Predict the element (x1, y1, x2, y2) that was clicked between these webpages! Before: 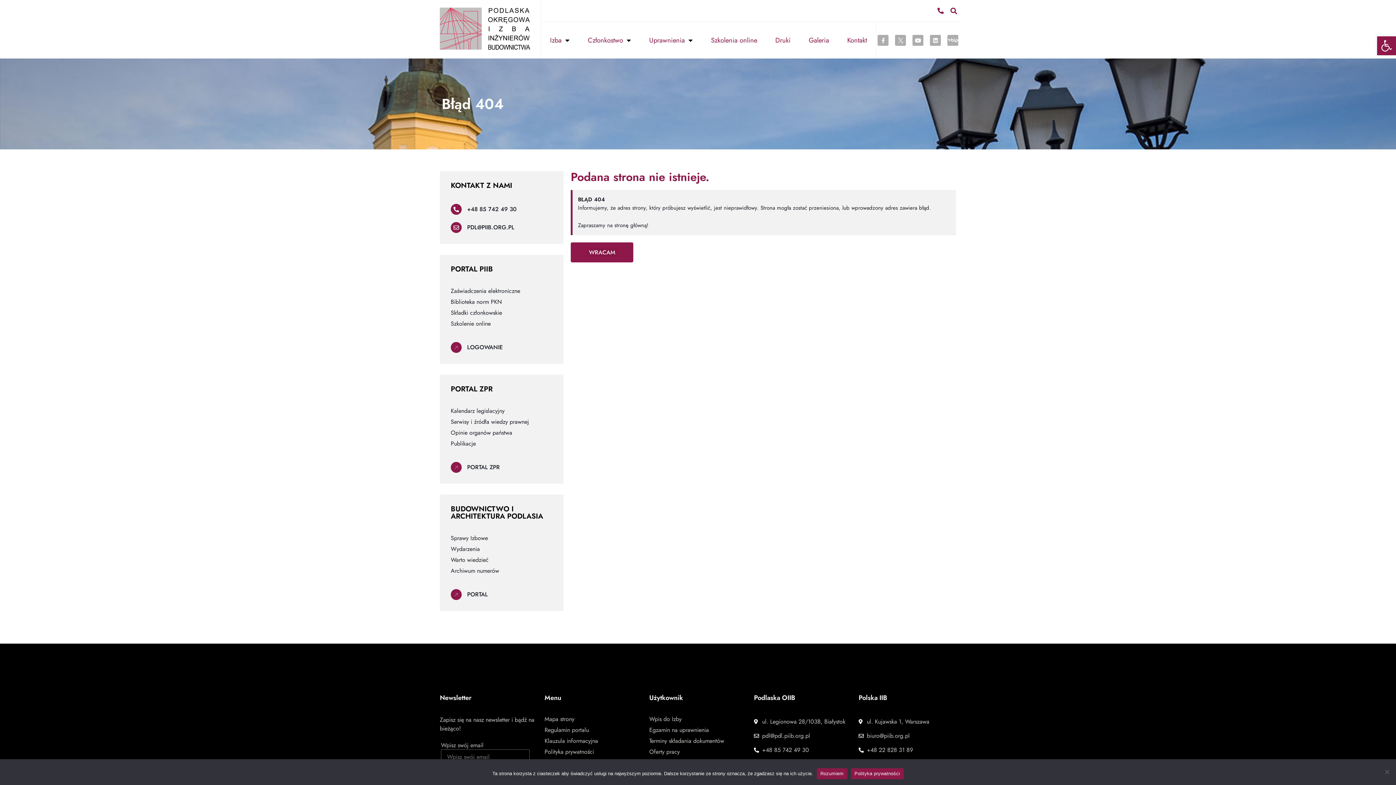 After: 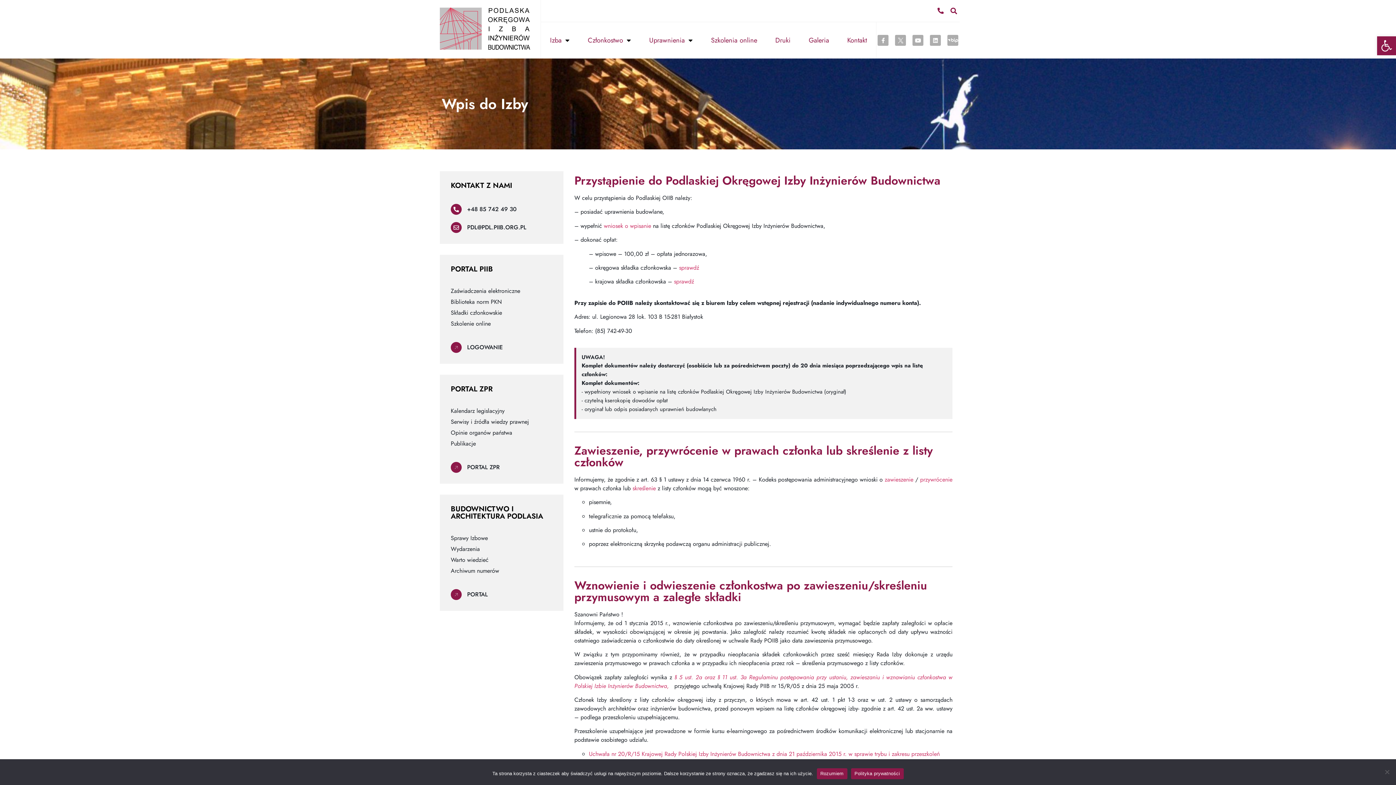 Action: bbox: (649, 716, 746, 723) label: Wpis do Izby